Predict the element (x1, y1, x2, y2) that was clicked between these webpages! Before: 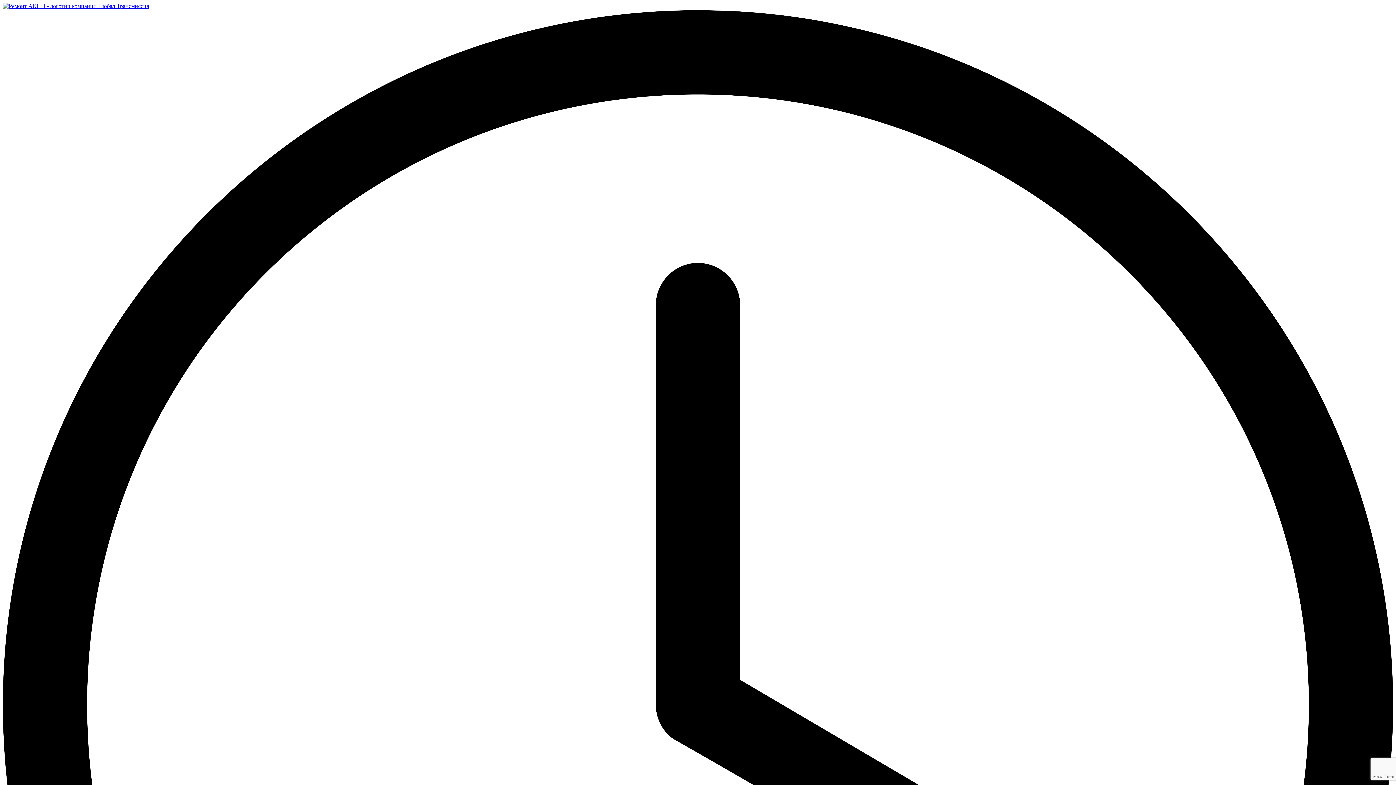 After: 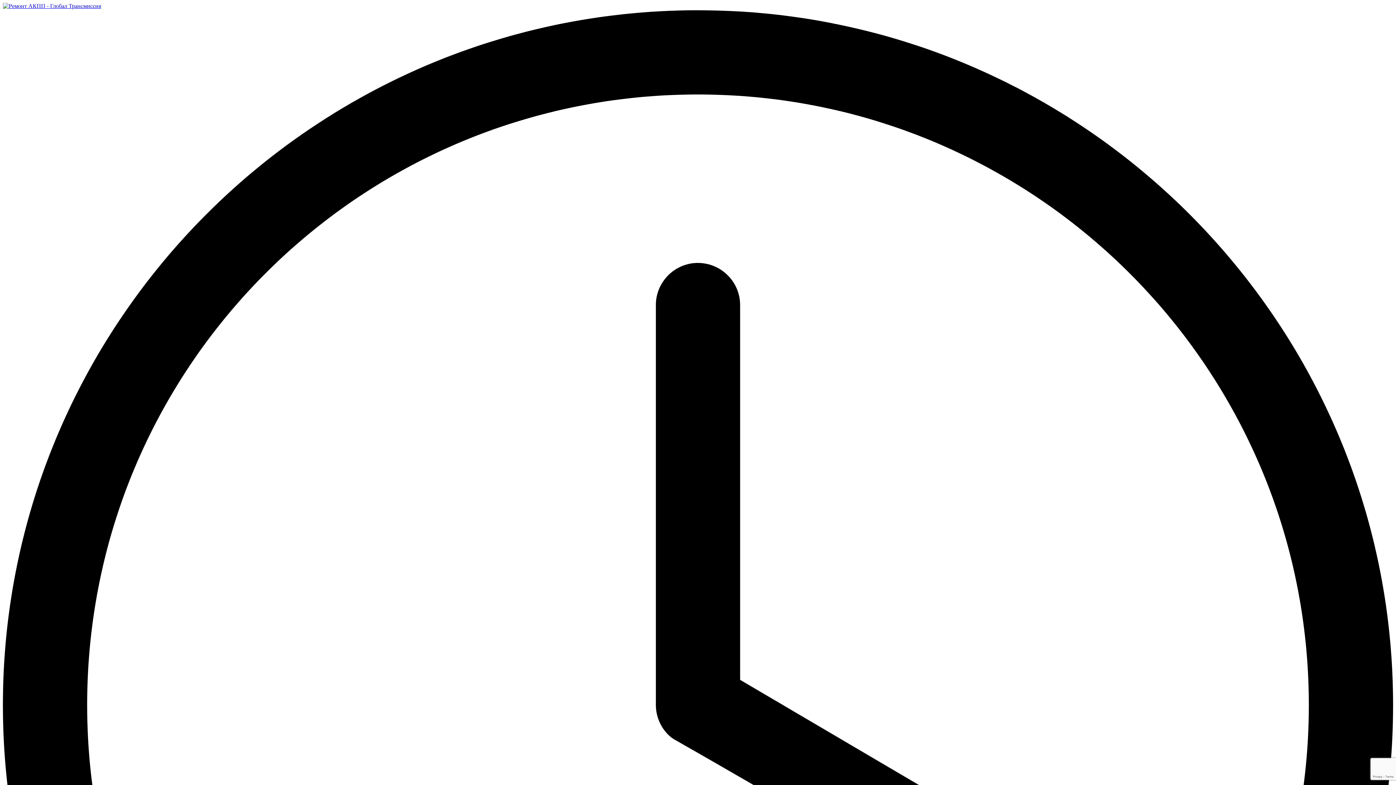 Action: bbox: (2, 2, 149, 9)